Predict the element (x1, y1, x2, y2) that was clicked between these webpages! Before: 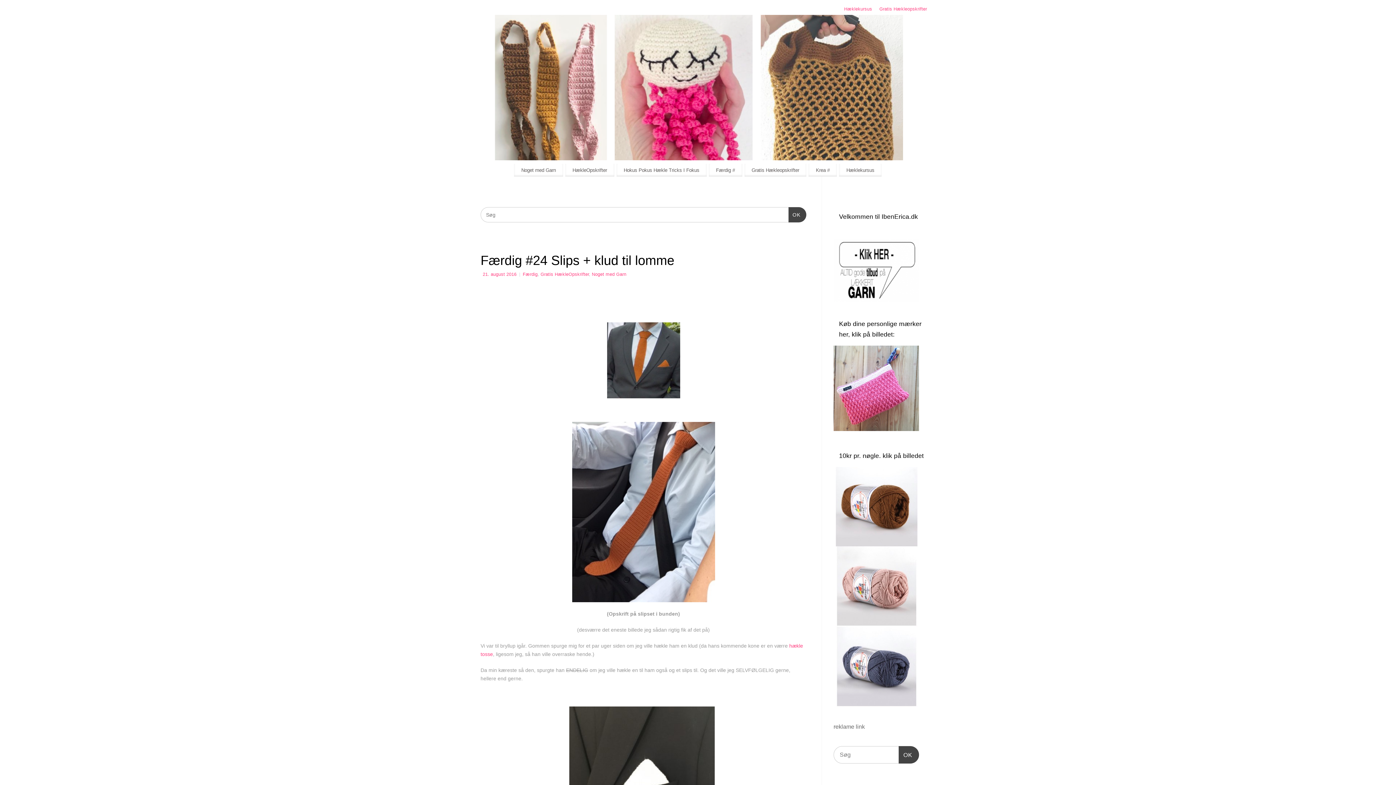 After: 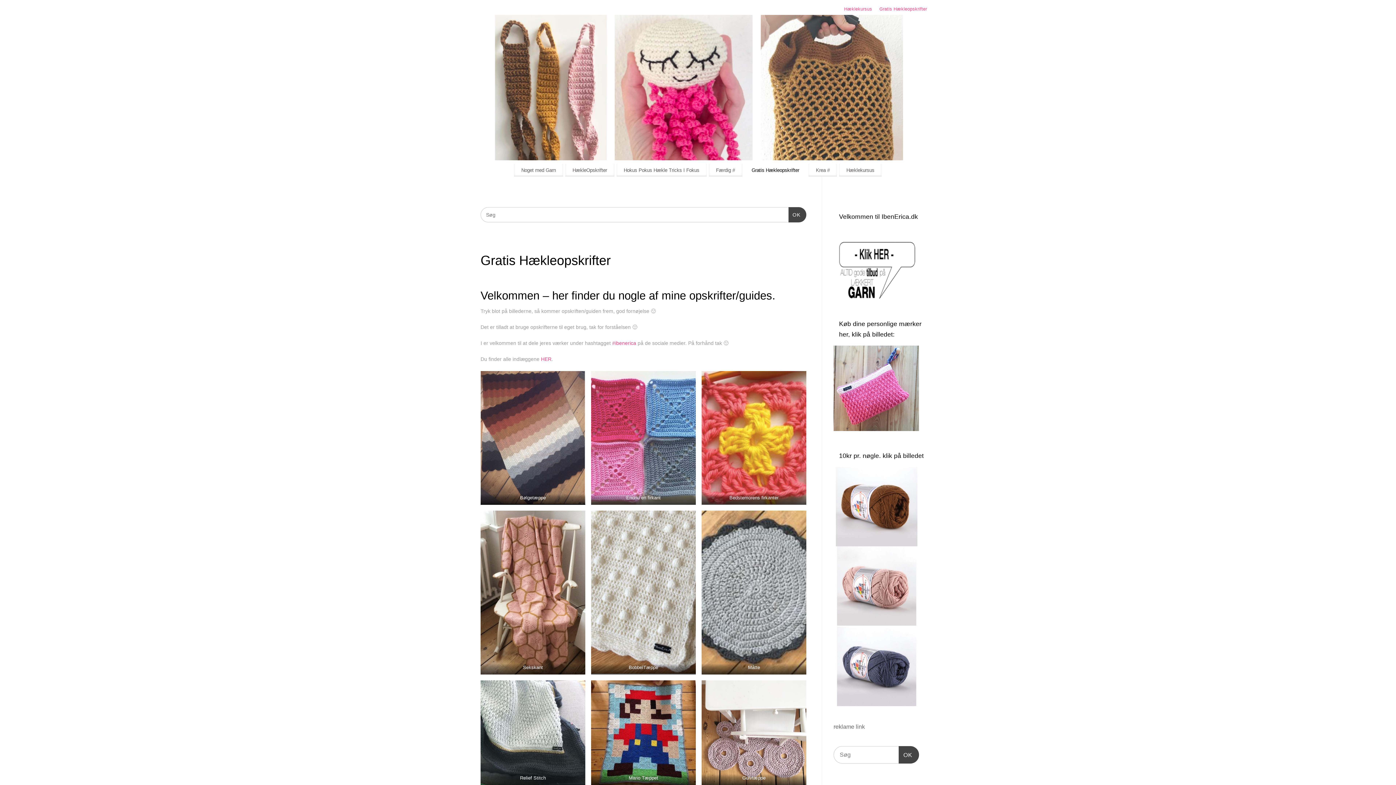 Action: label: Gratis Hækleopskrifter bbox: (744, 164, 806, 176)